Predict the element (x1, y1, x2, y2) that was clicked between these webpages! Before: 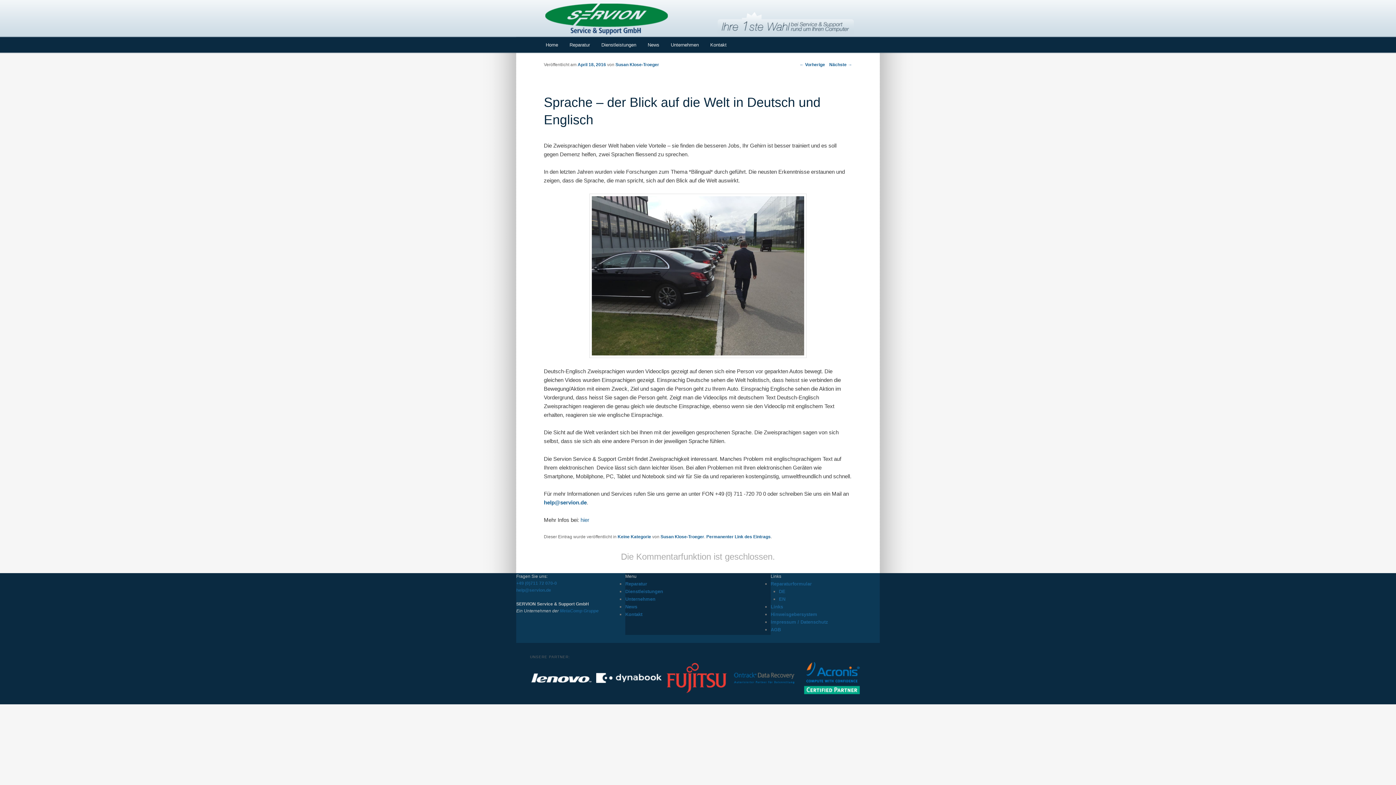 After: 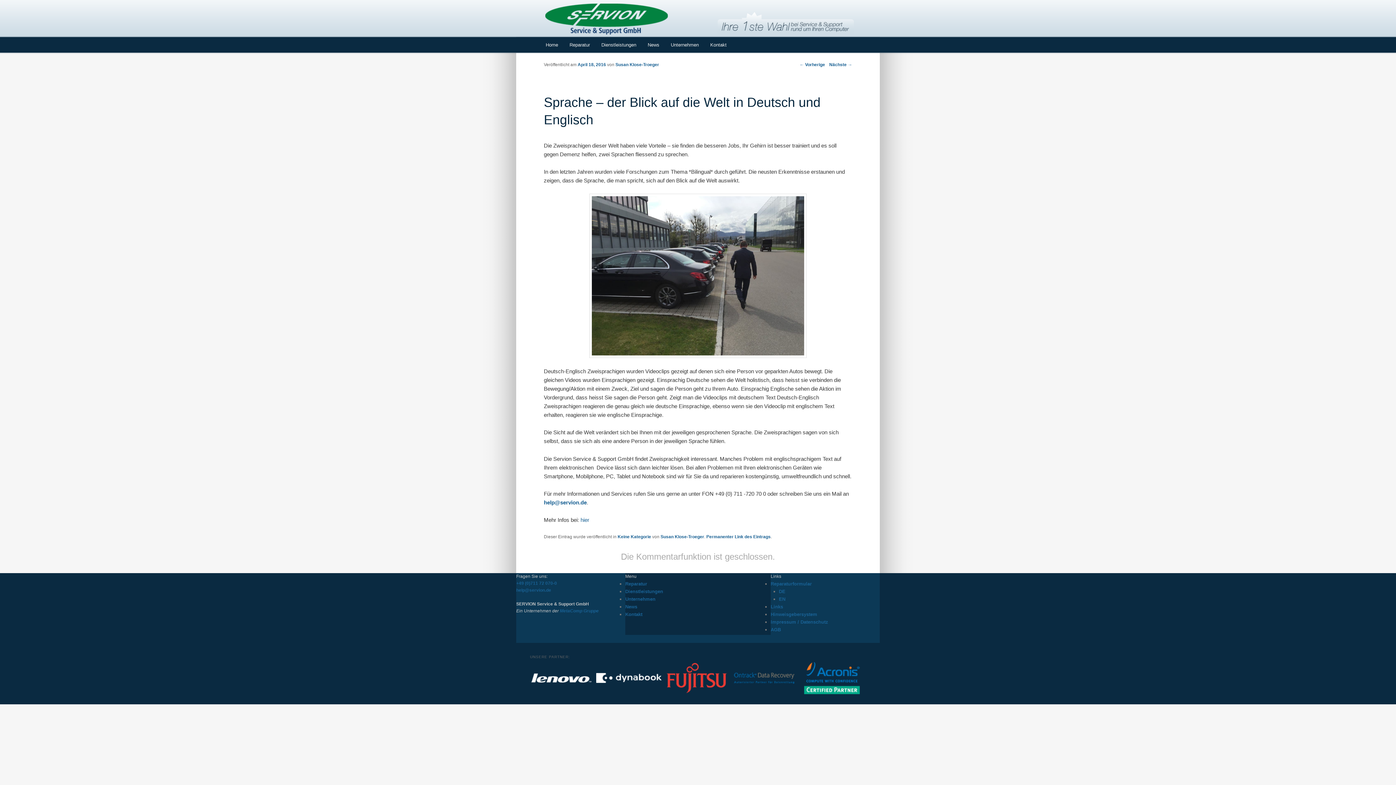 Action: bbox: (577, 62, 606, 67) label: April 18, 2016